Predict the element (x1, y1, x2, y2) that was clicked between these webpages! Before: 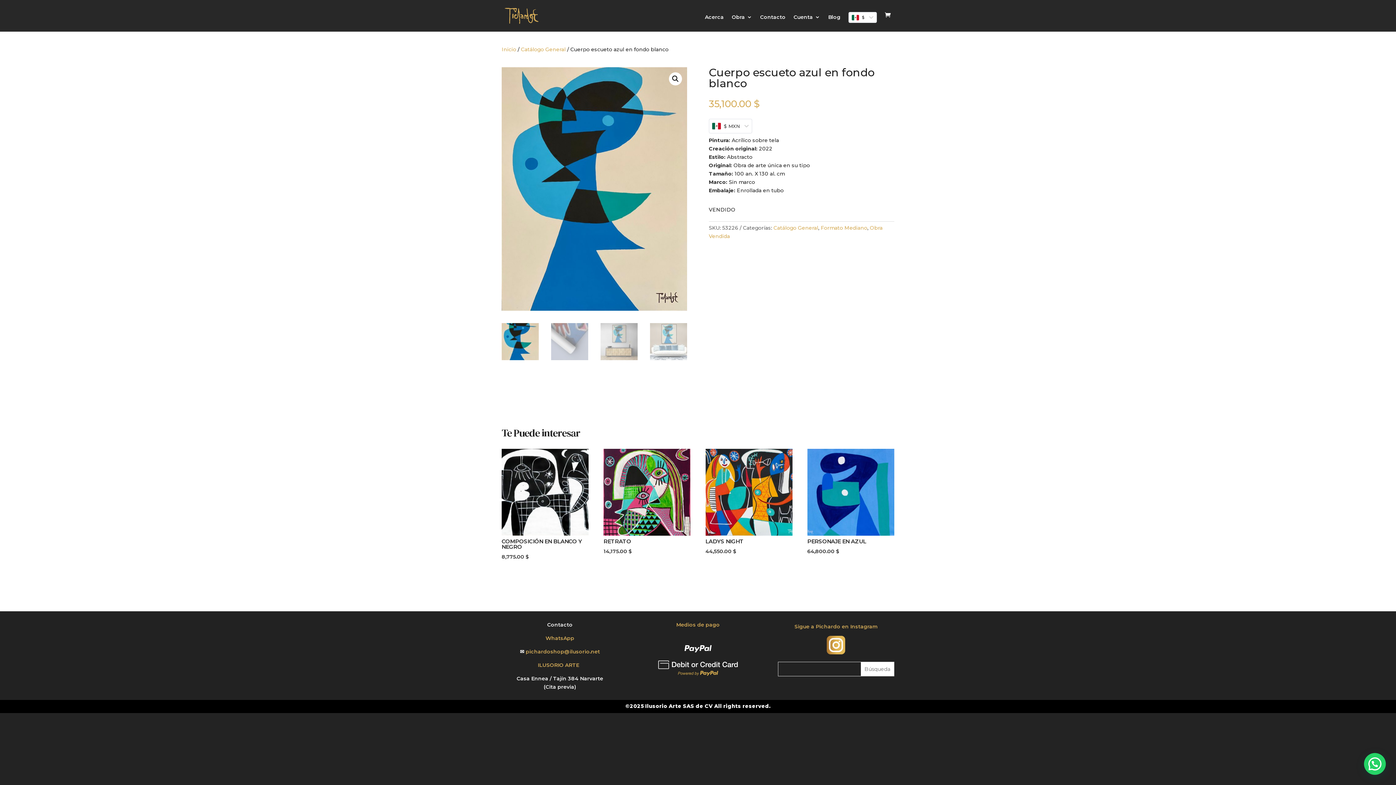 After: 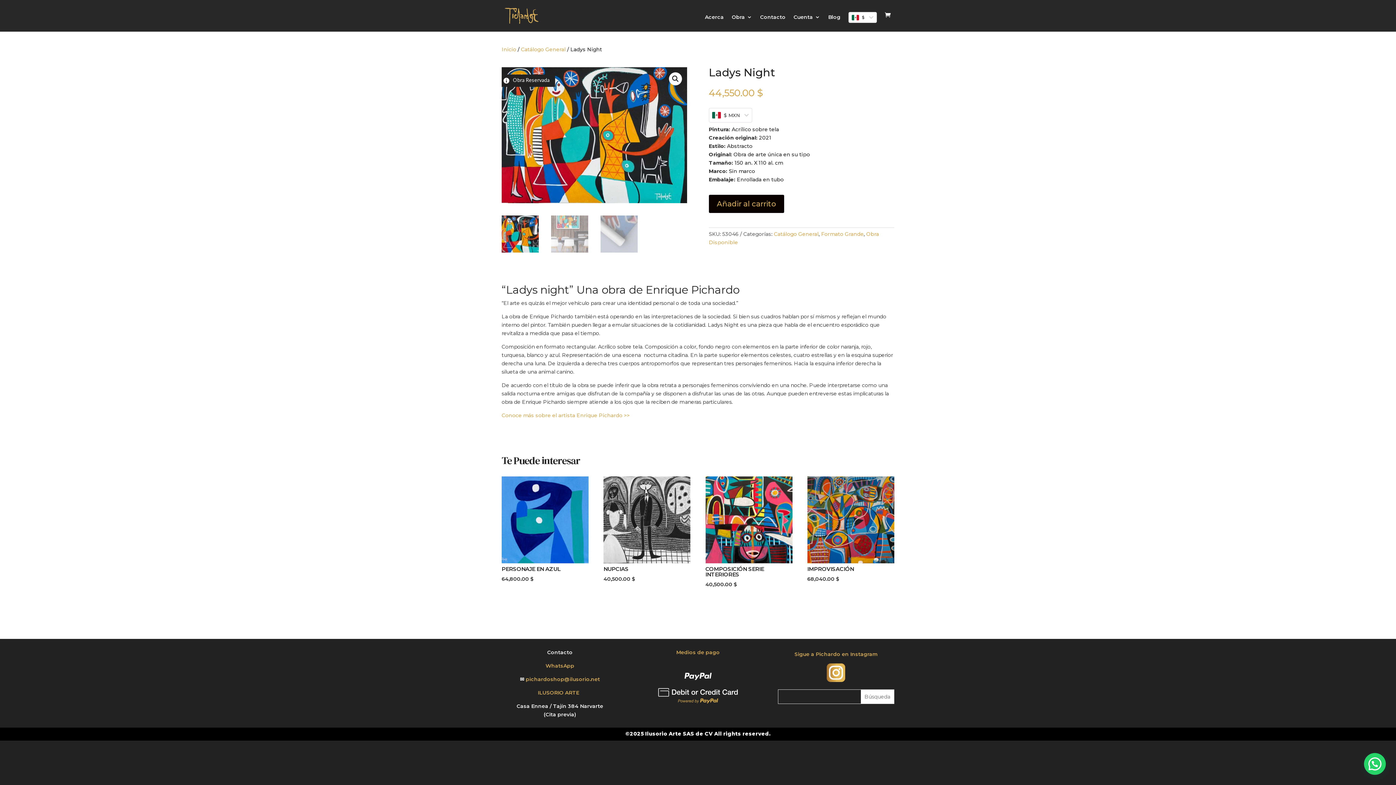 Action: bbox: (705, 449, 792, 556) label: LADYS NIGHT
44,550.00 $